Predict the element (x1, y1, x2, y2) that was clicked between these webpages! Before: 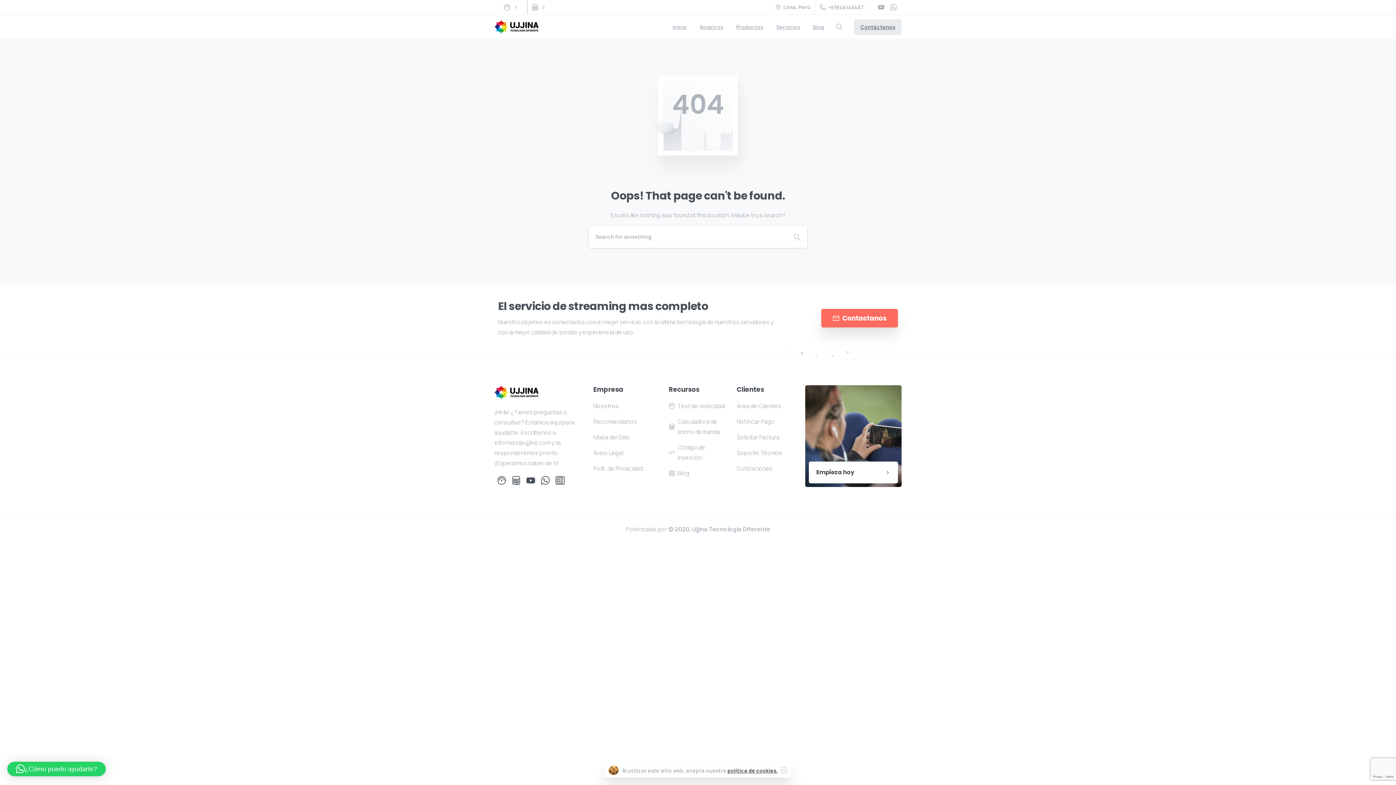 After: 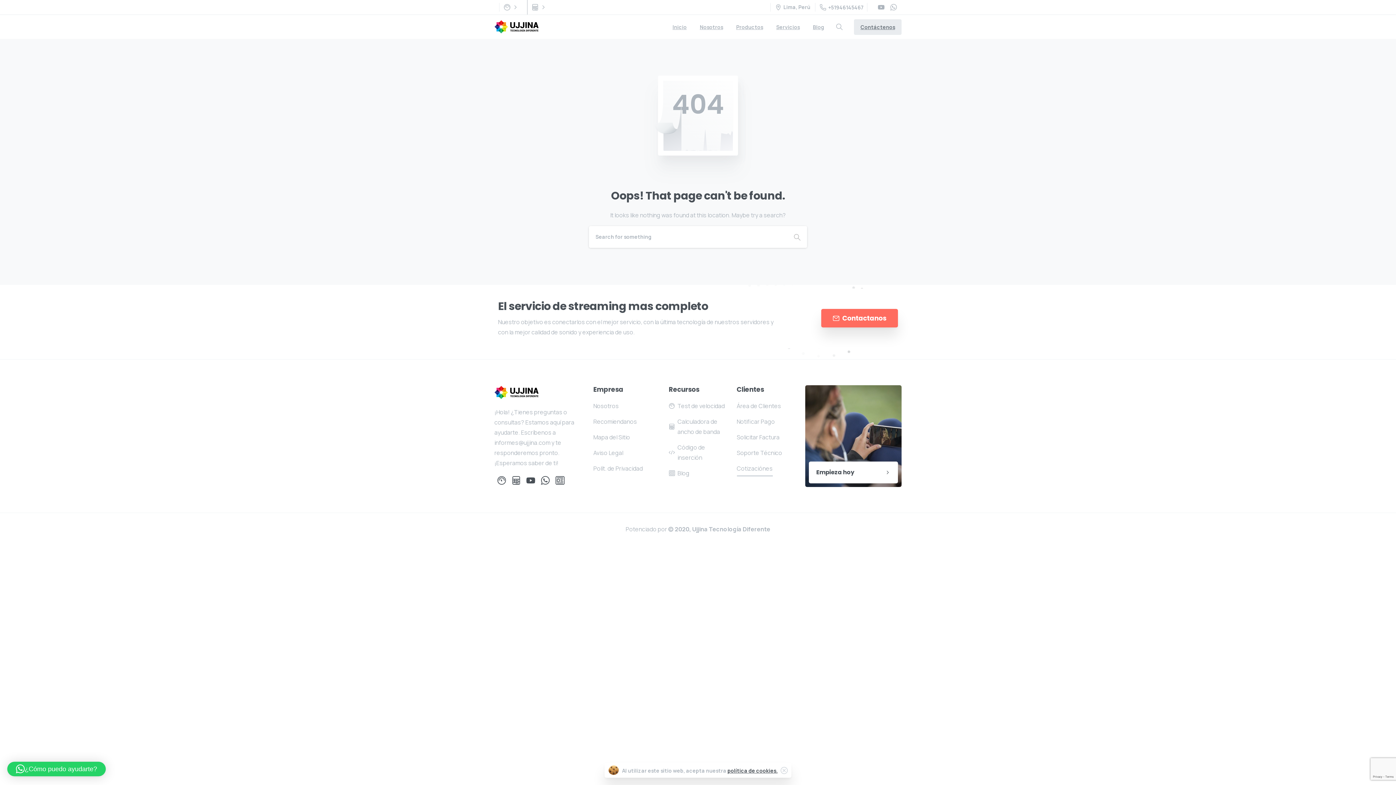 Action: label: Cotizaciónes bbox: (736, 463, 798, 473)